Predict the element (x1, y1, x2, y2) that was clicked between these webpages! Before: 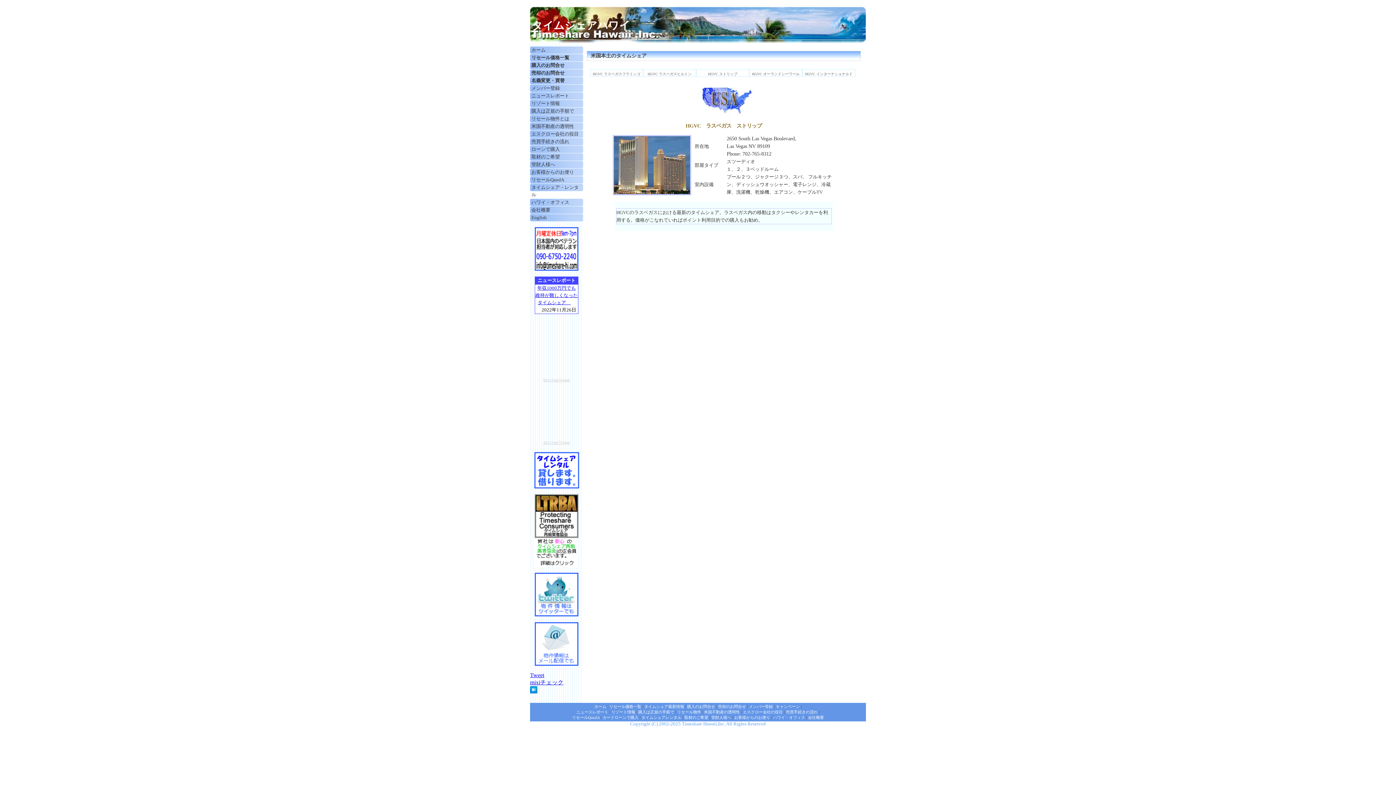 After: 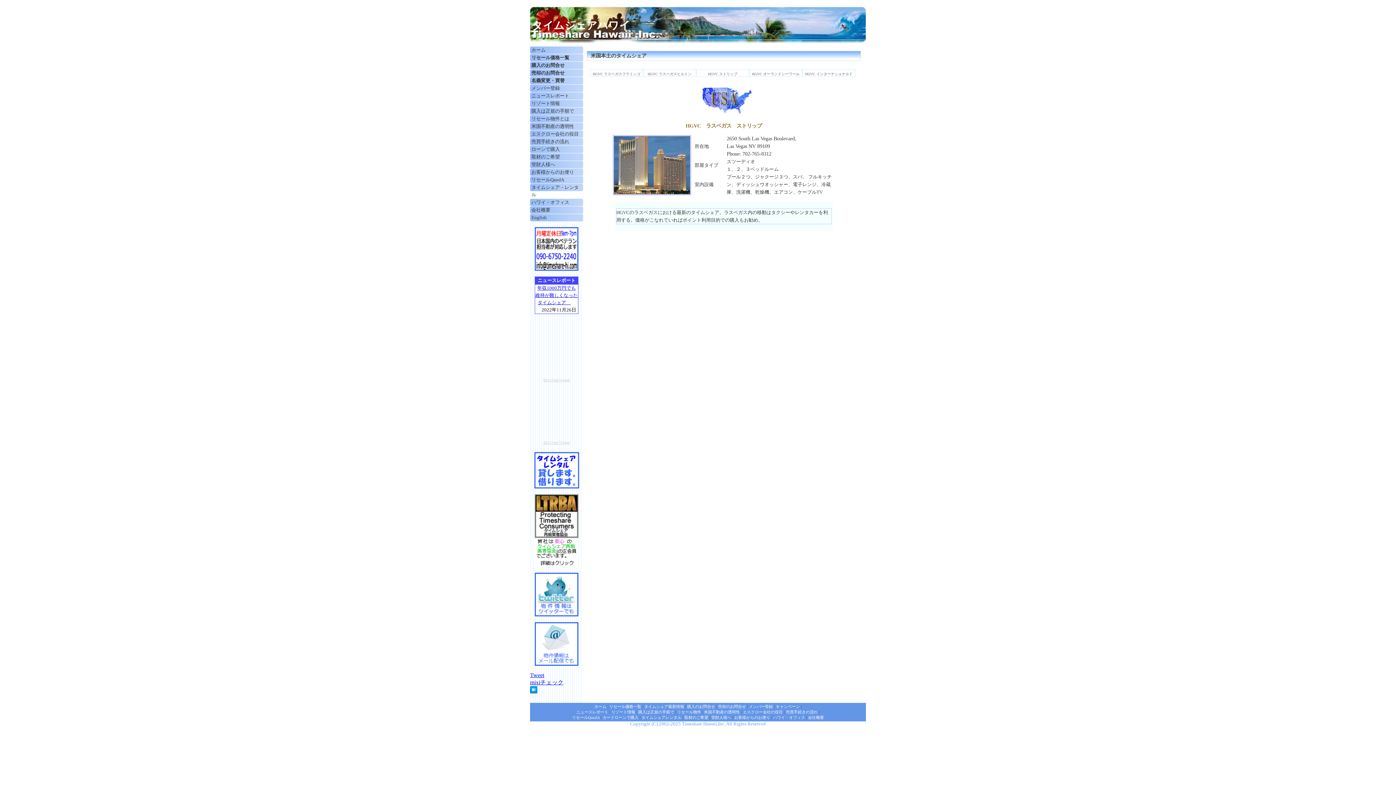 Action: bbox: (543, 378, 570, 382) label: RSS Feed Widget